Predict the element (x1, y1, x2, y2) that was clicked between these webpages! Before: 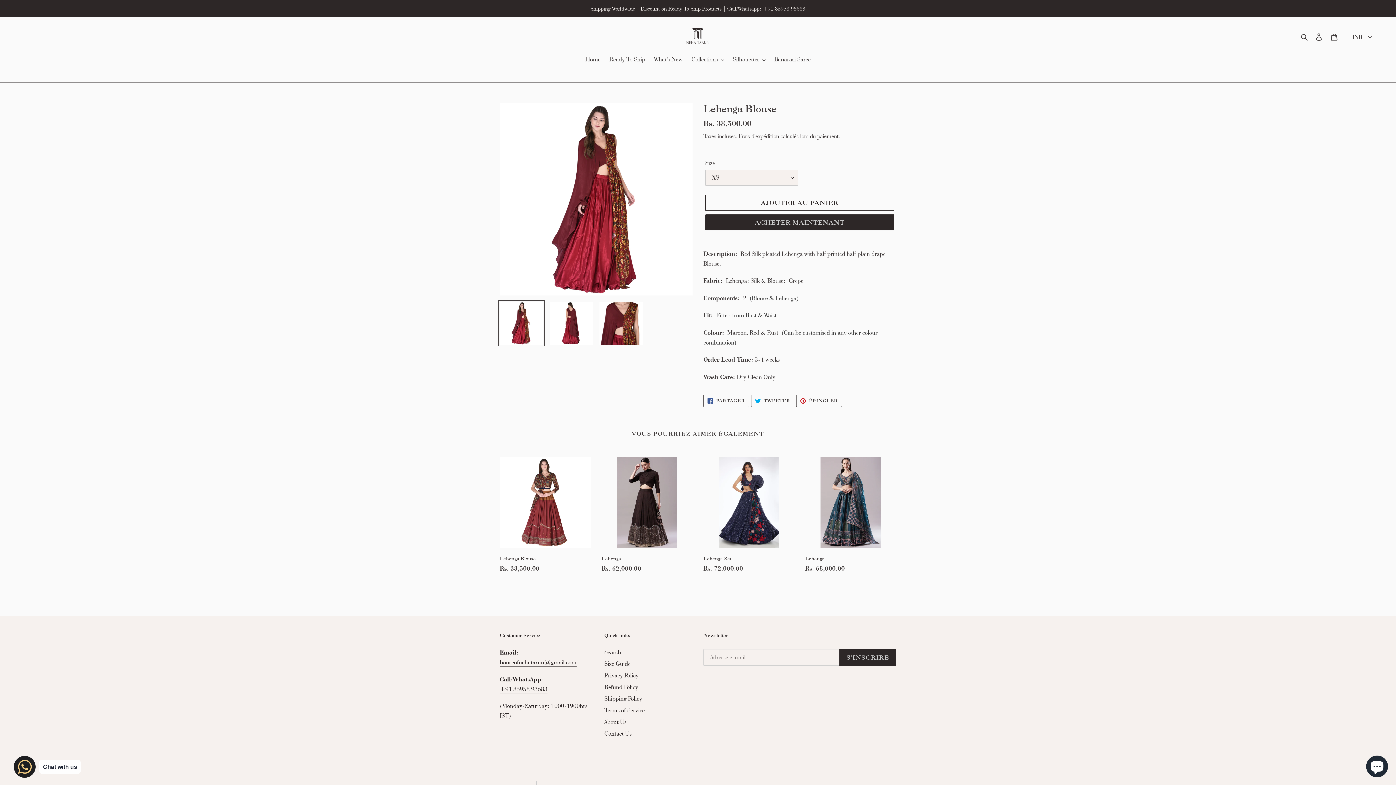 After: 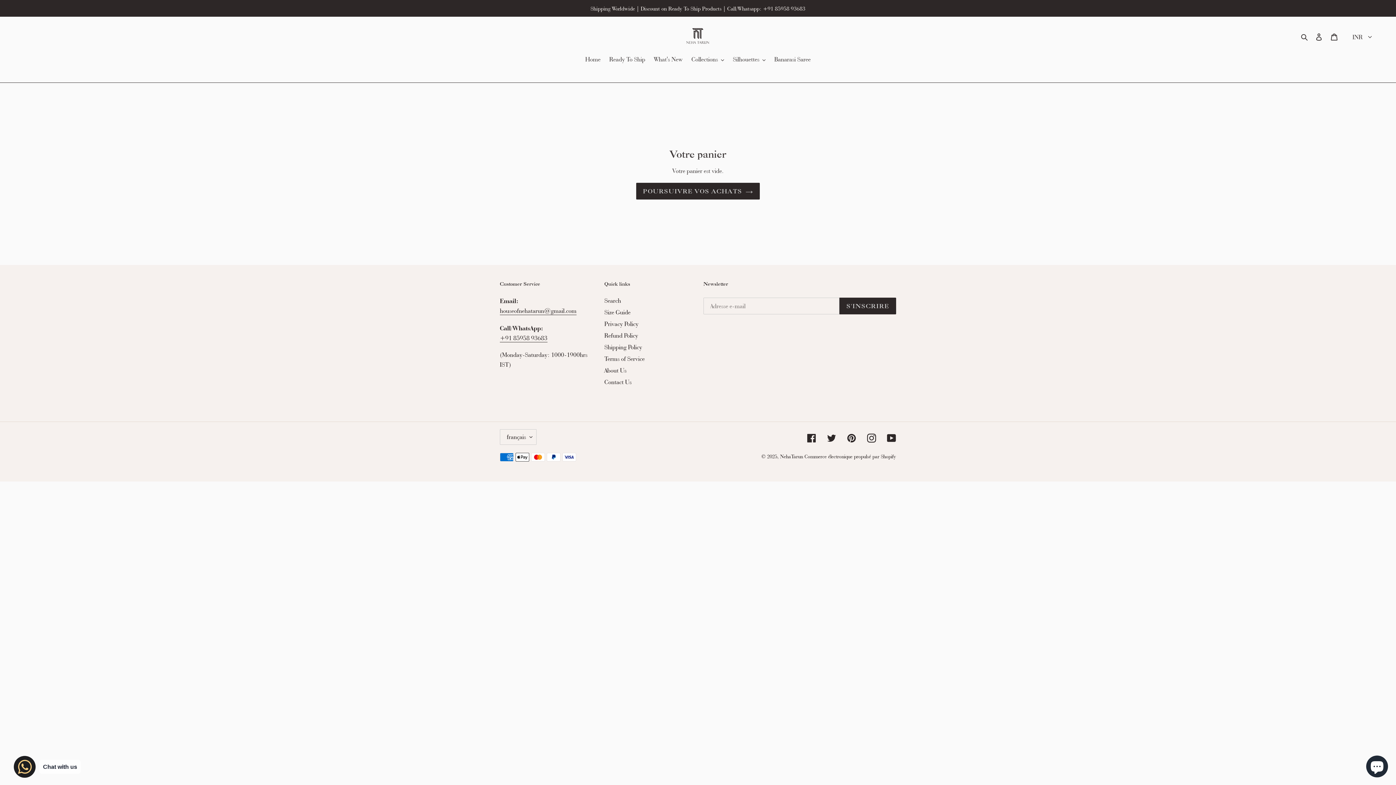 Action: bbox: (1327, 27, 1342, 44) label: Panier